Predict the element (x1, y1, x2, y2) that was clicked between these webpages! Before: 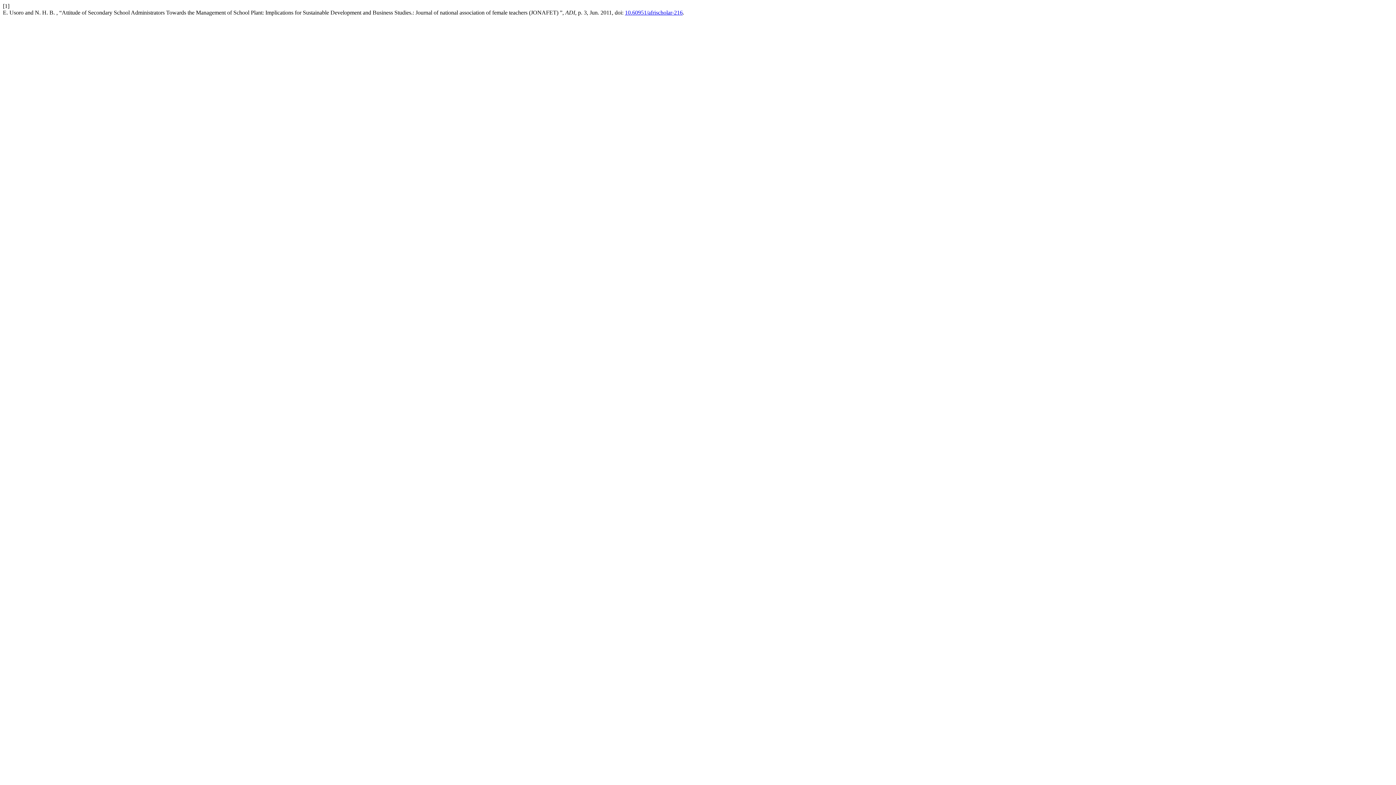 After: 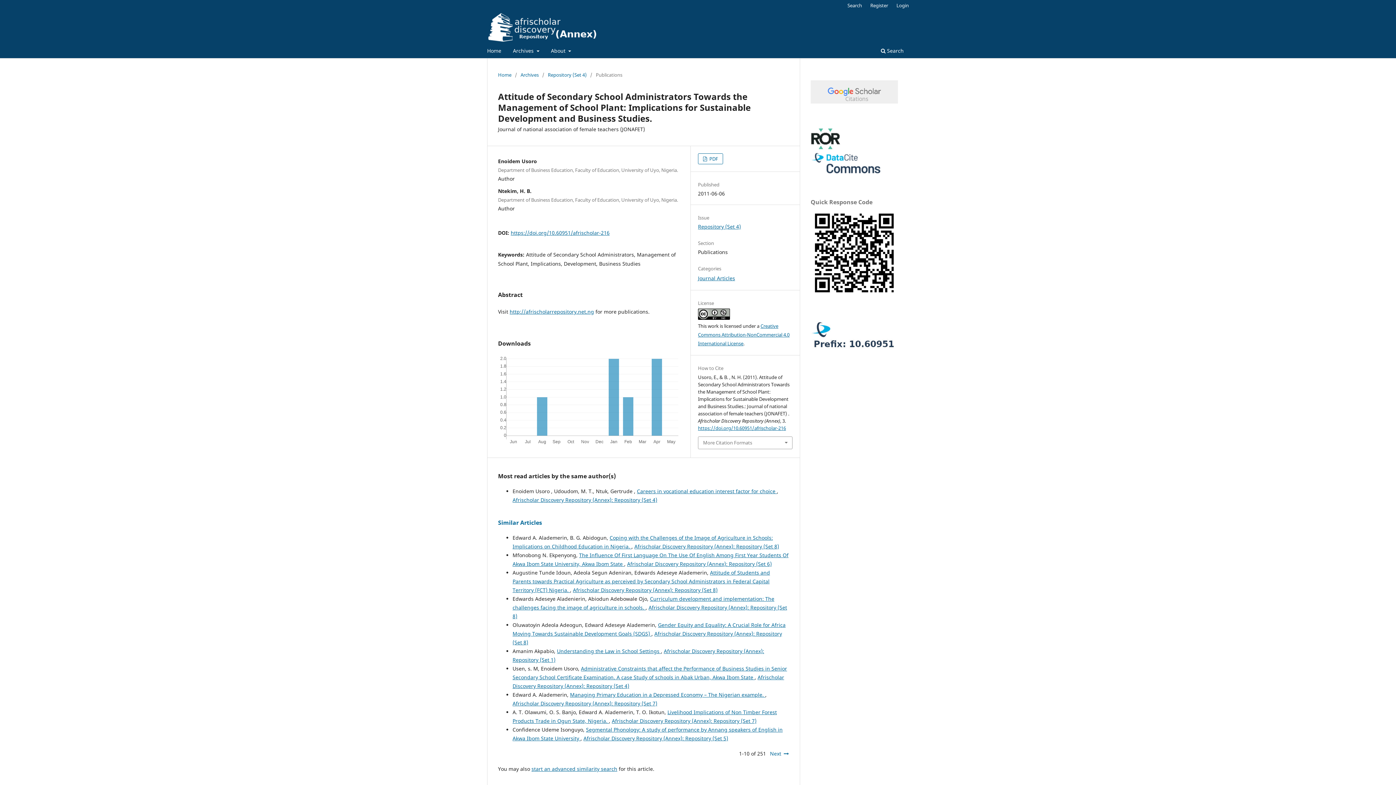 Action: bbox: (625, 9, 682, 15) label: 10.60951/afrischolar-216